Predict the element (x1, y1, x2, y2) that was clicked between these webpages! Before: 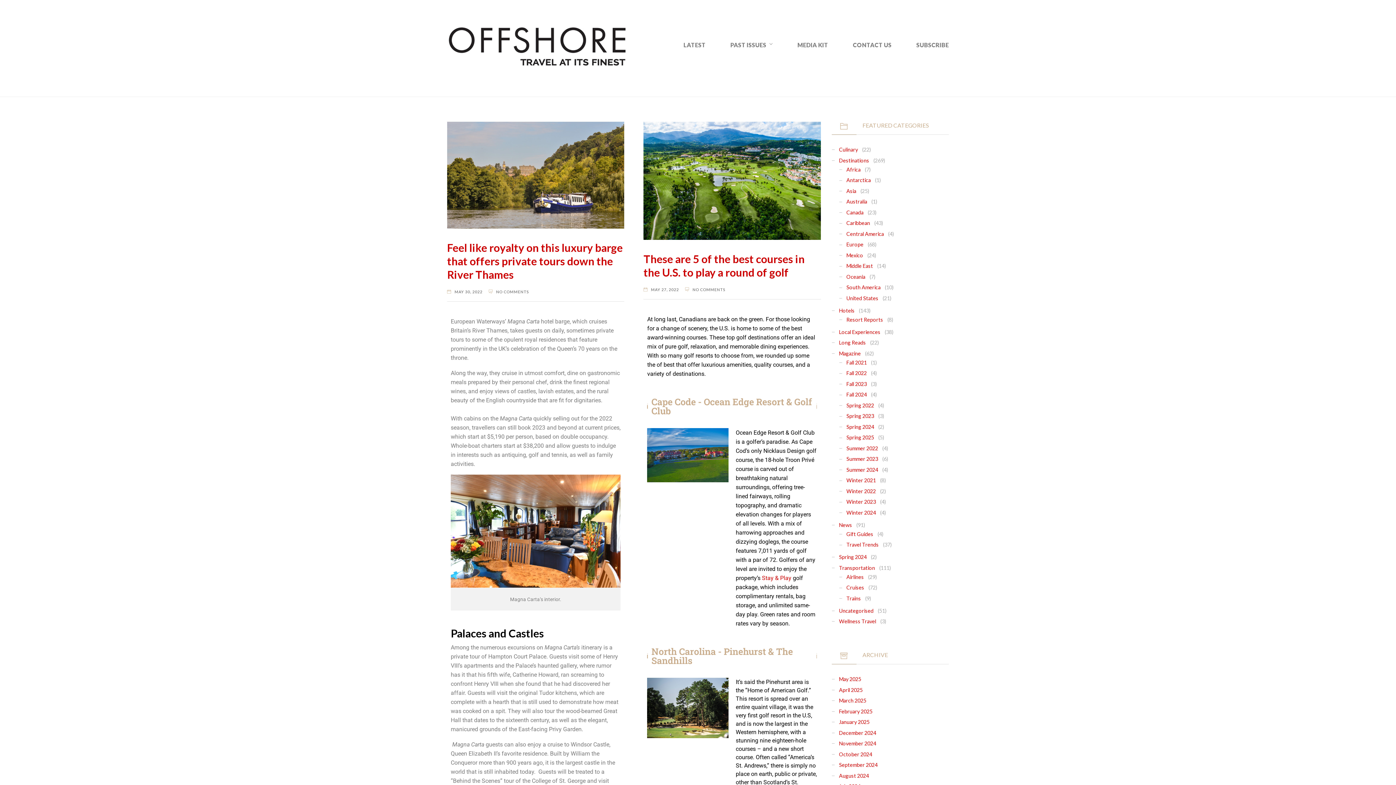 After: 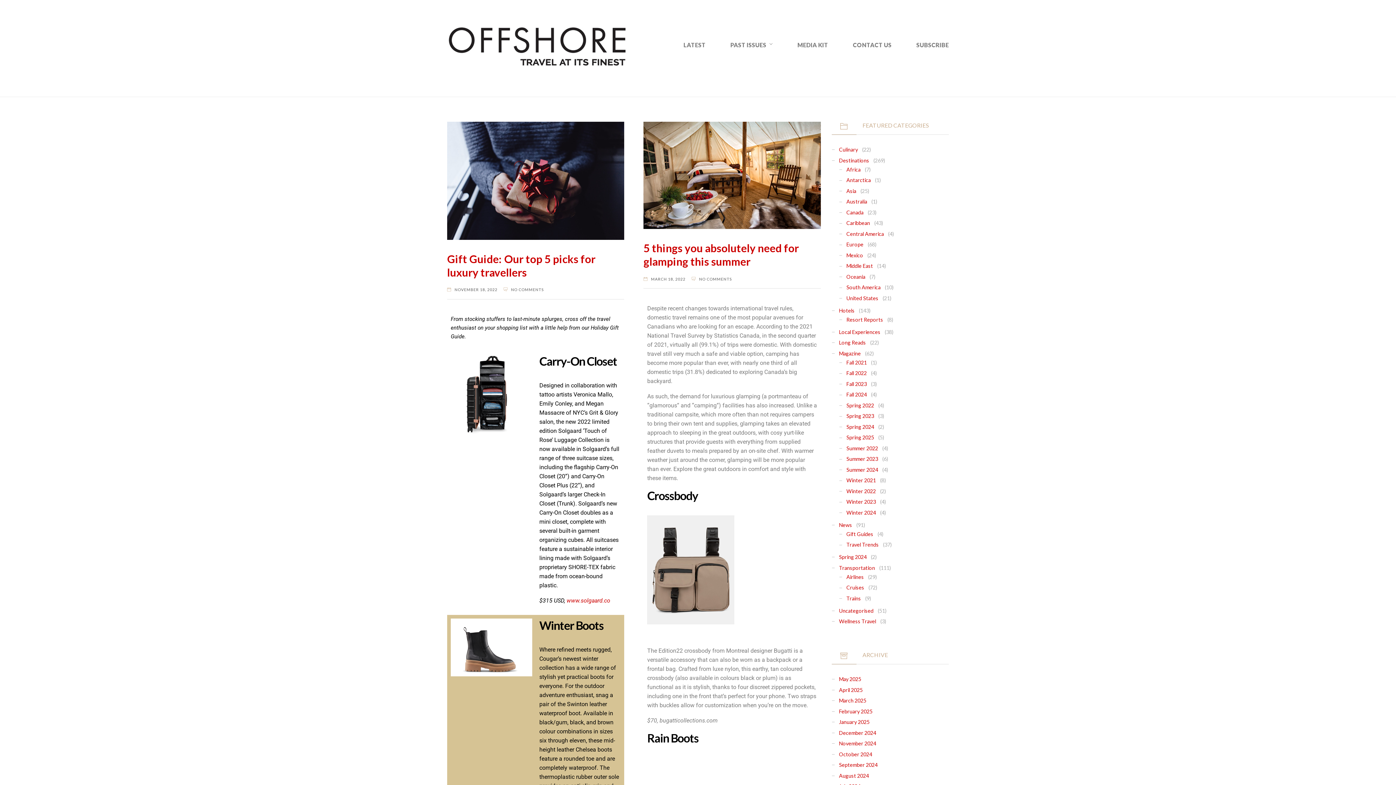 Action: bbox: (846, 530, 873, 538) label: Gift Guides